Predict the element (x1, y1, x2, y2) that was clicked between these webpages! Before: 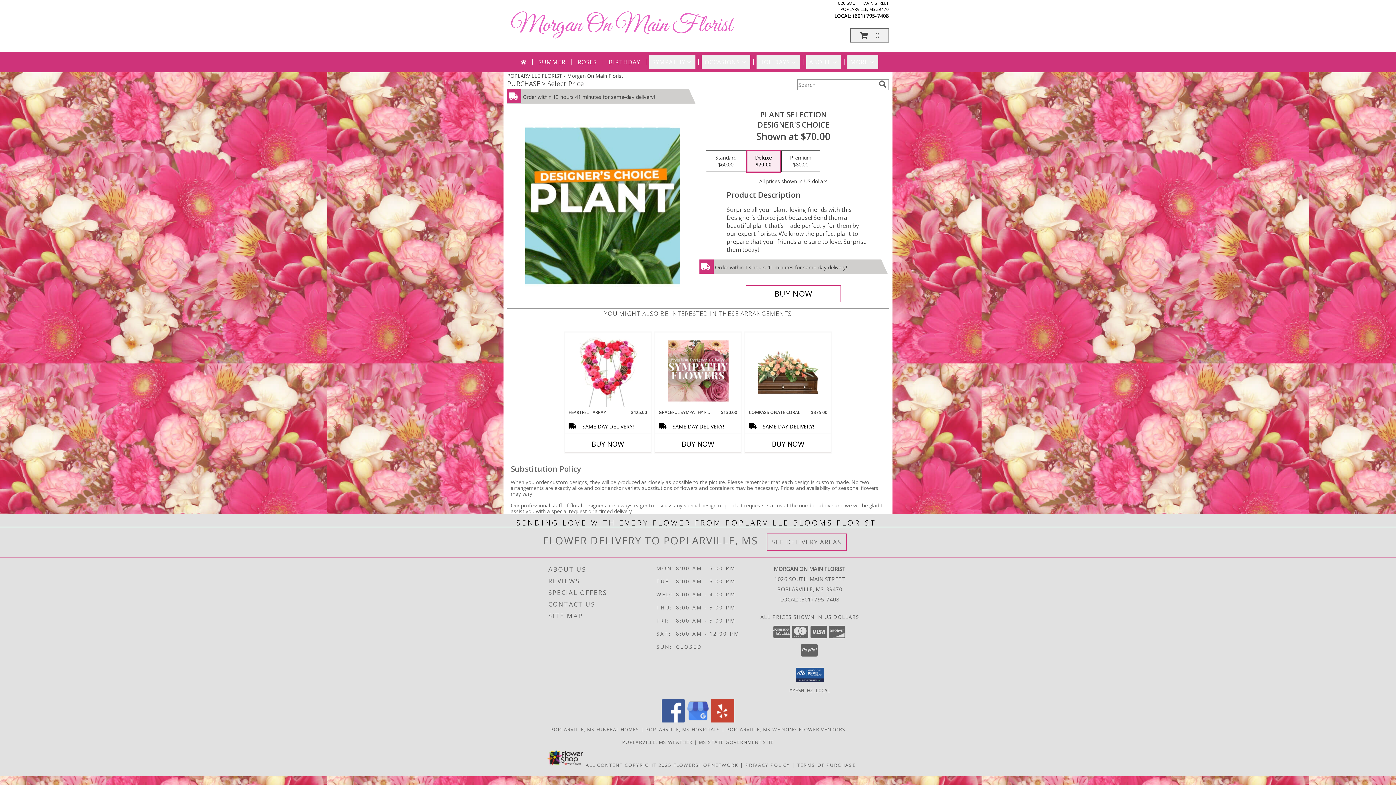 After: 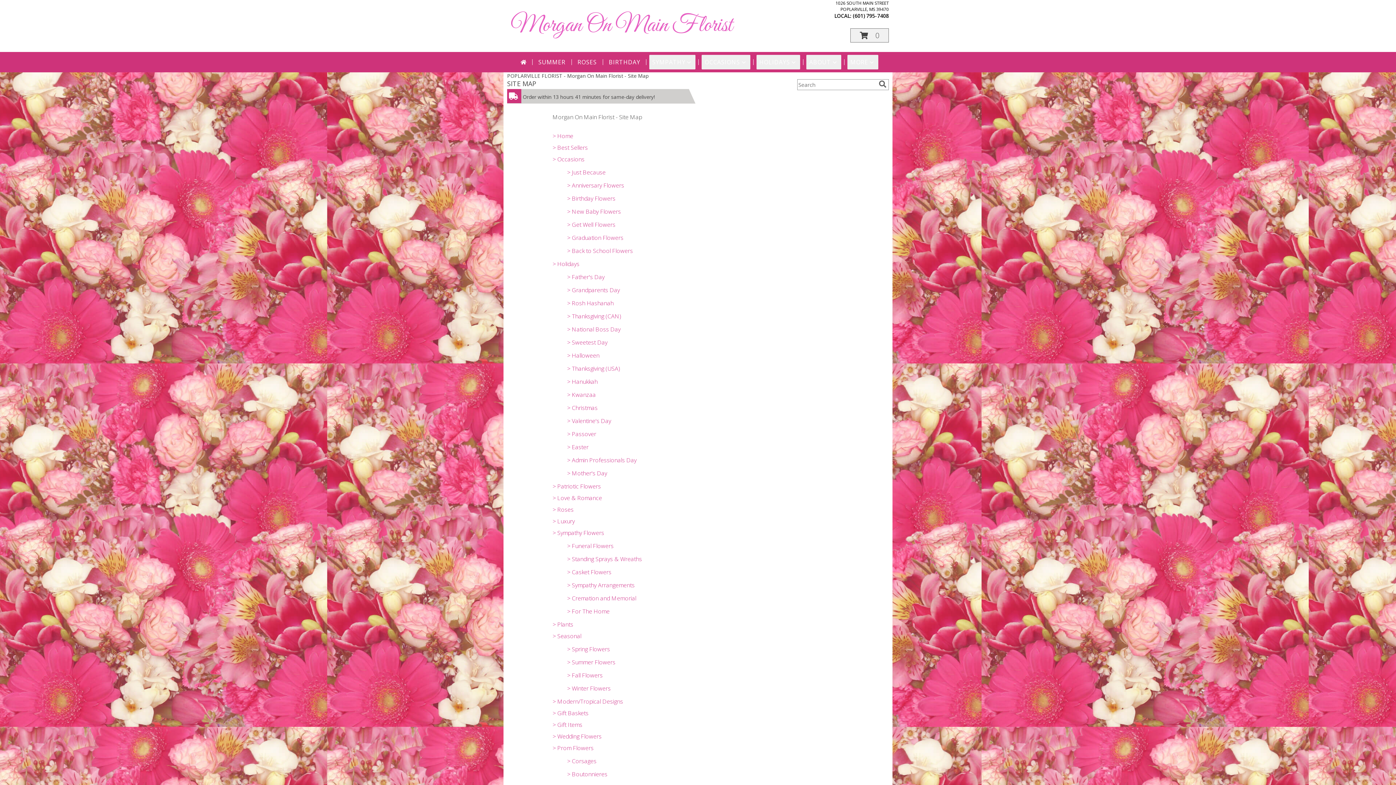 Action: bbox: (548, 610, 654, 622) label: SITE MAP